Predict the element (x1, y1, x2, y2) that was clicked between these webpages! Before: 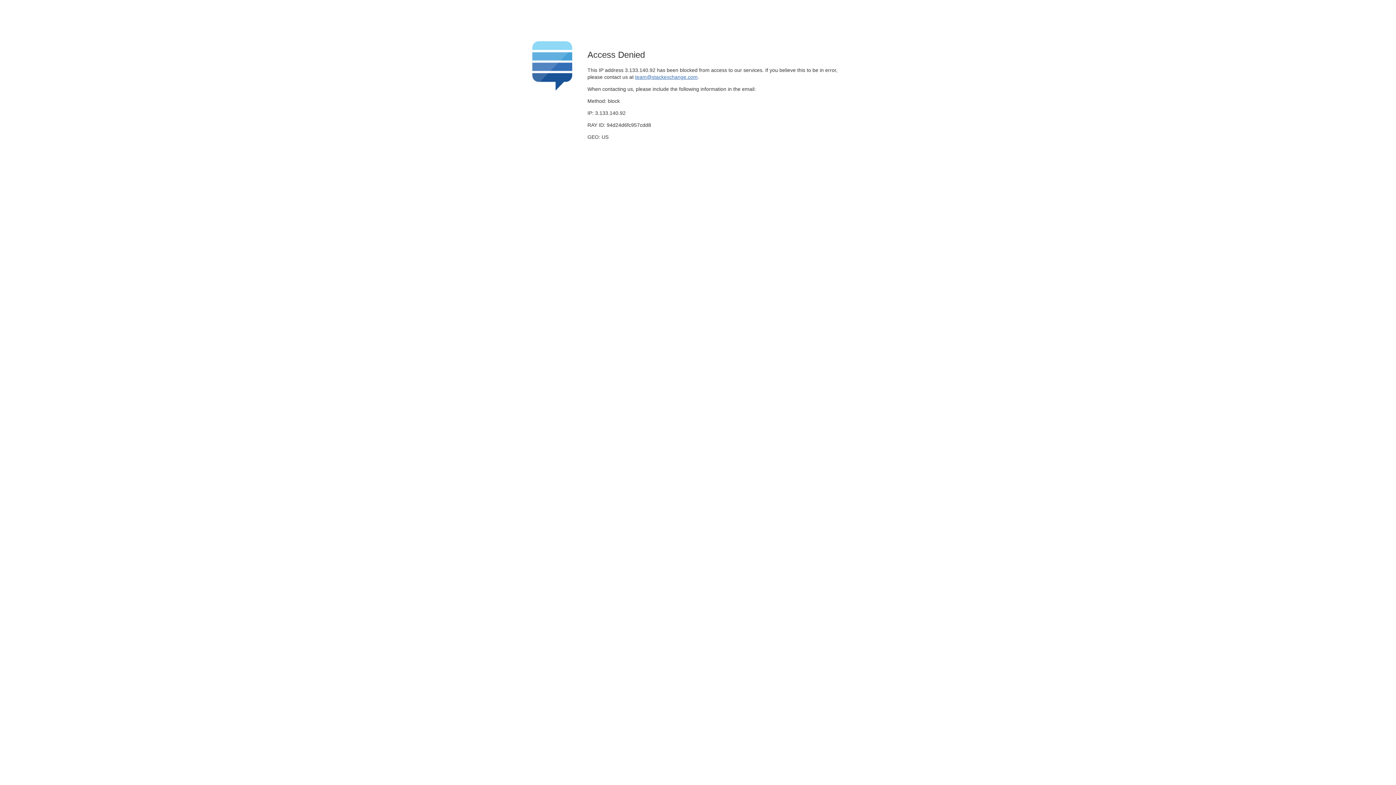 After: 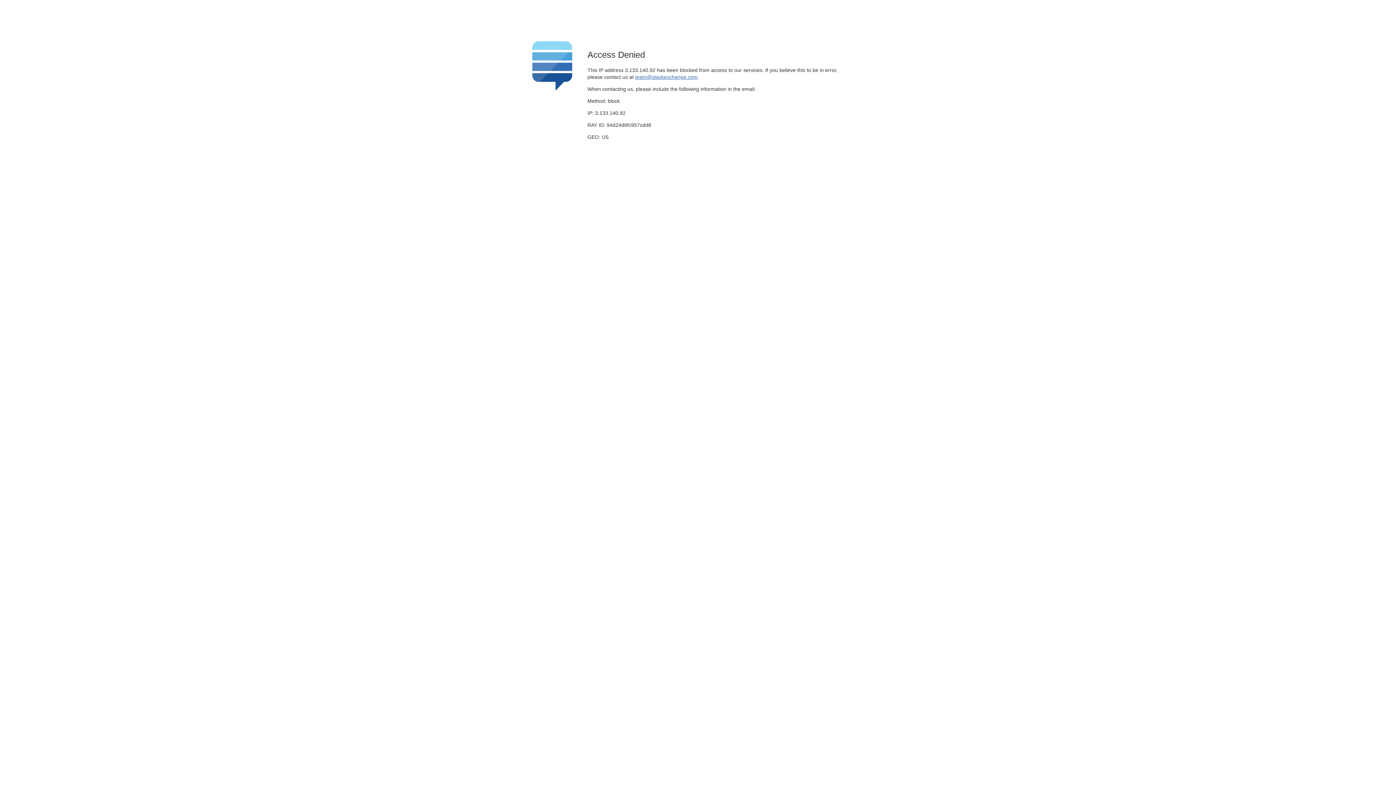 Action: label: team@stackexchange.com bbox: (635, 74, 697, 79)